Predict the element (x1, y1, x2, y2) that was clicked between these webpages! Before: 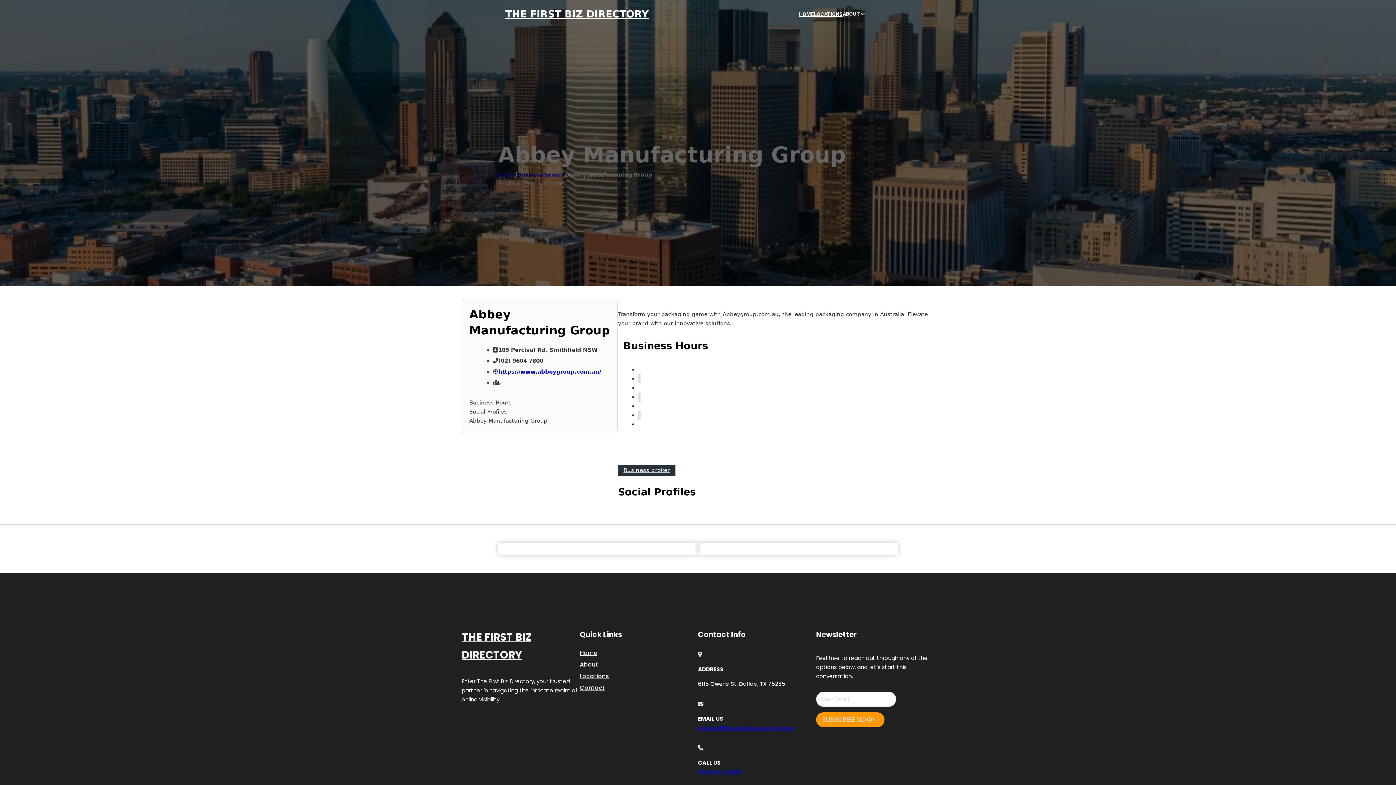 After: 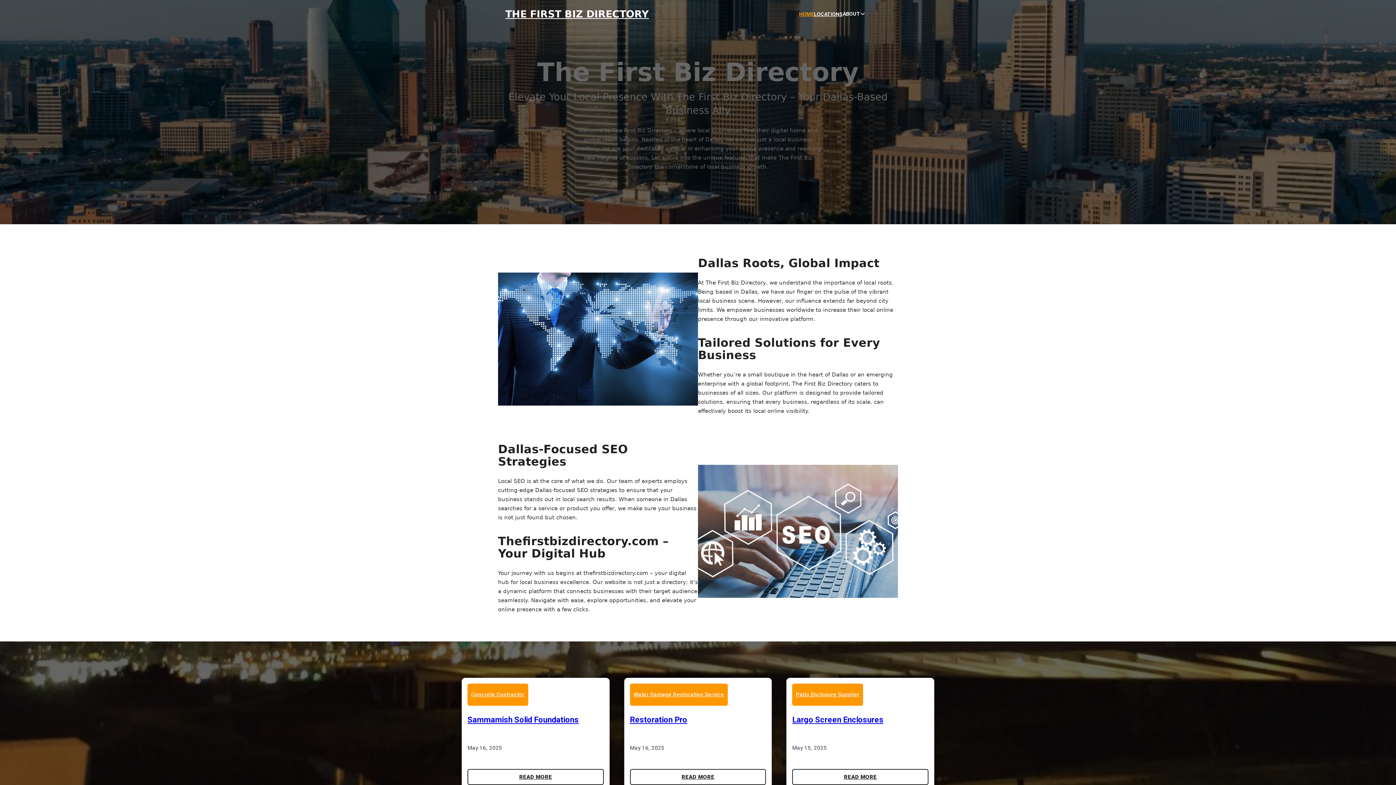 Action: bbox: (580, 648, 597, 658) label: Home